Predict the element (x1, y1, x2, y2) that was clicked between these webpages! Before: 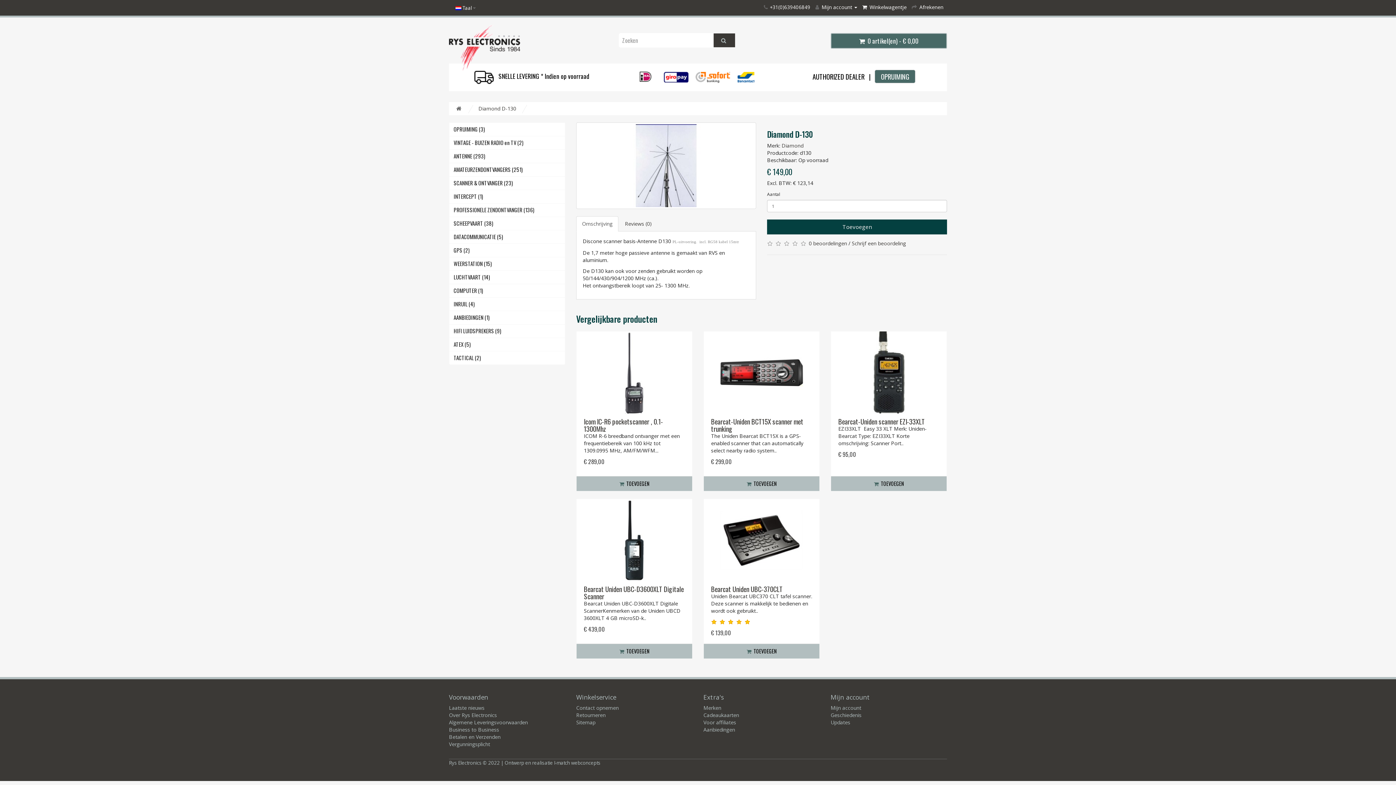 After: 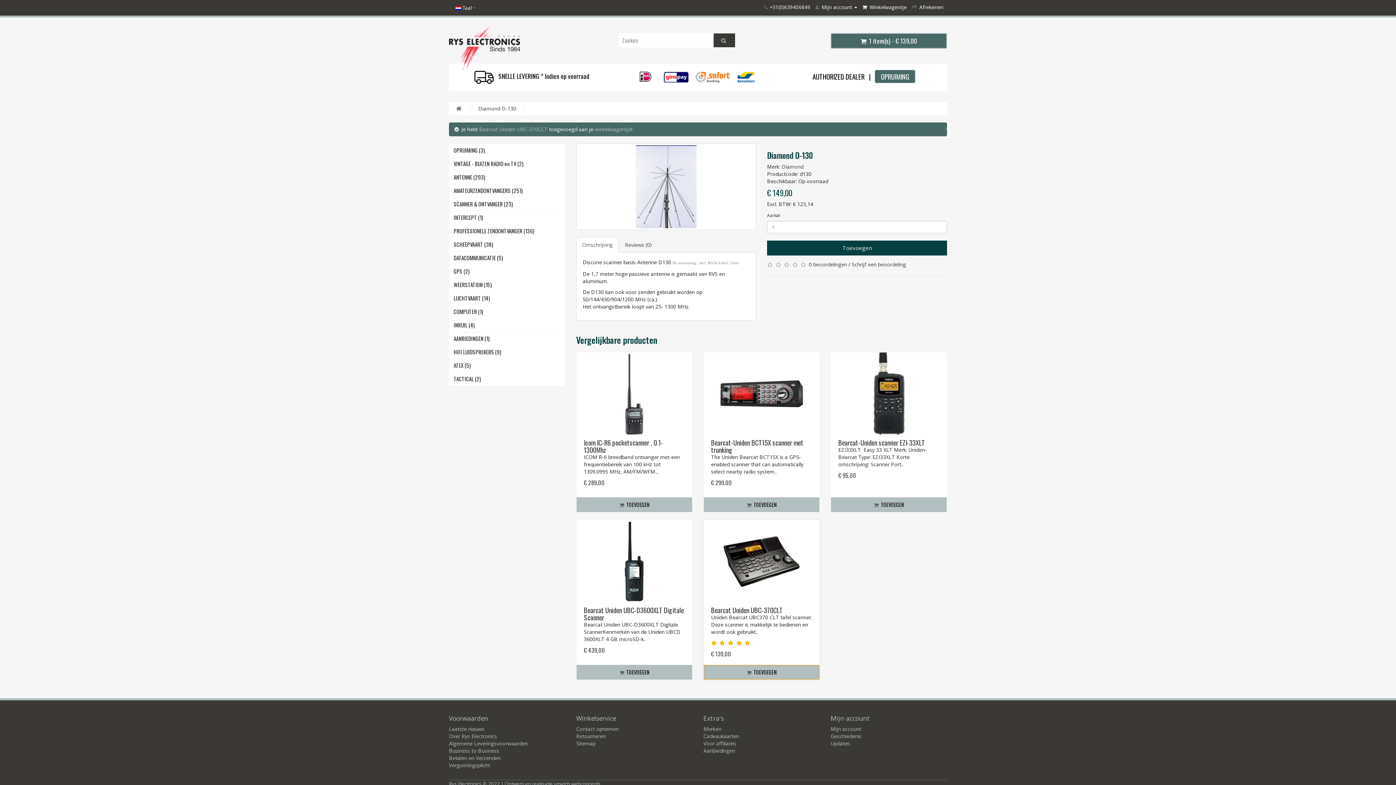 Action: bbox: (704, 644, 819, 658) label:  TOEVOEGEN